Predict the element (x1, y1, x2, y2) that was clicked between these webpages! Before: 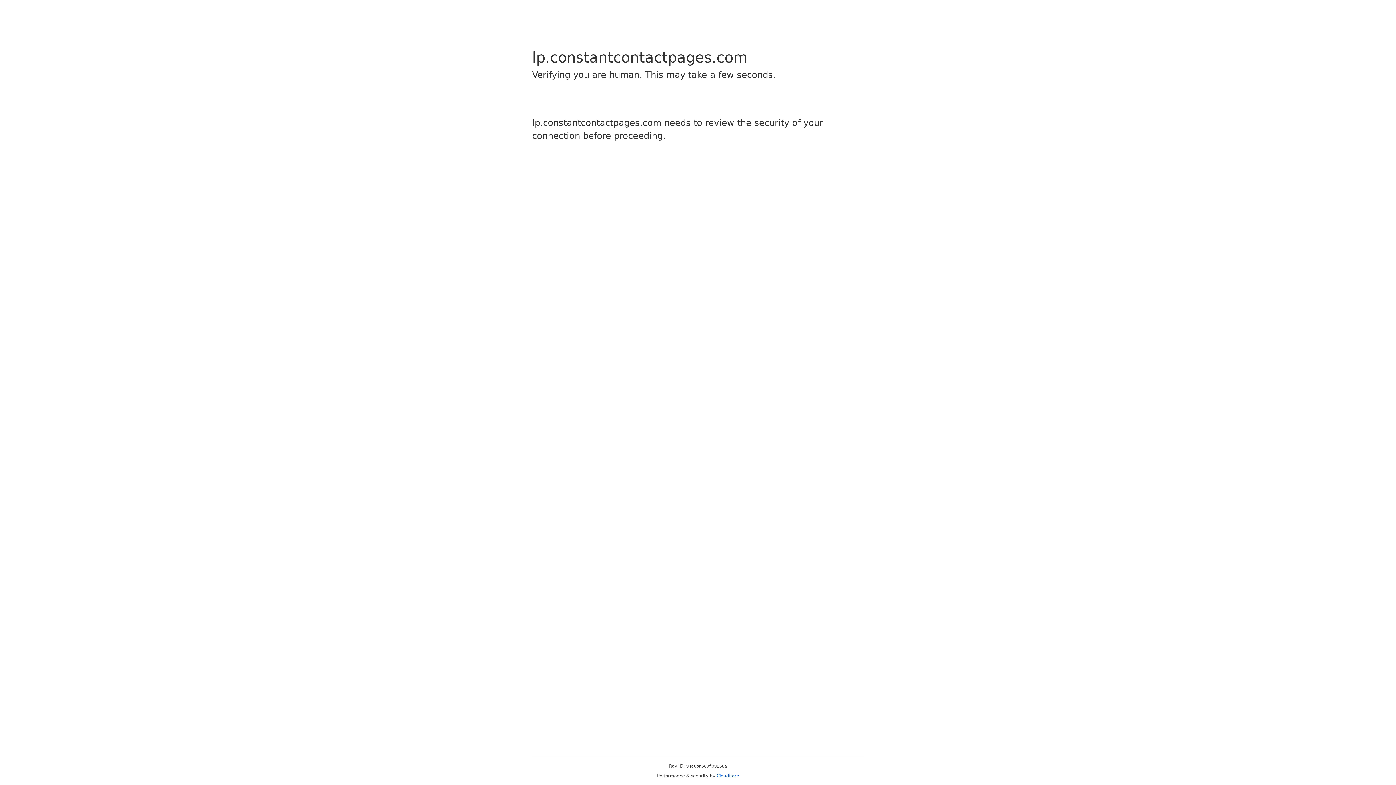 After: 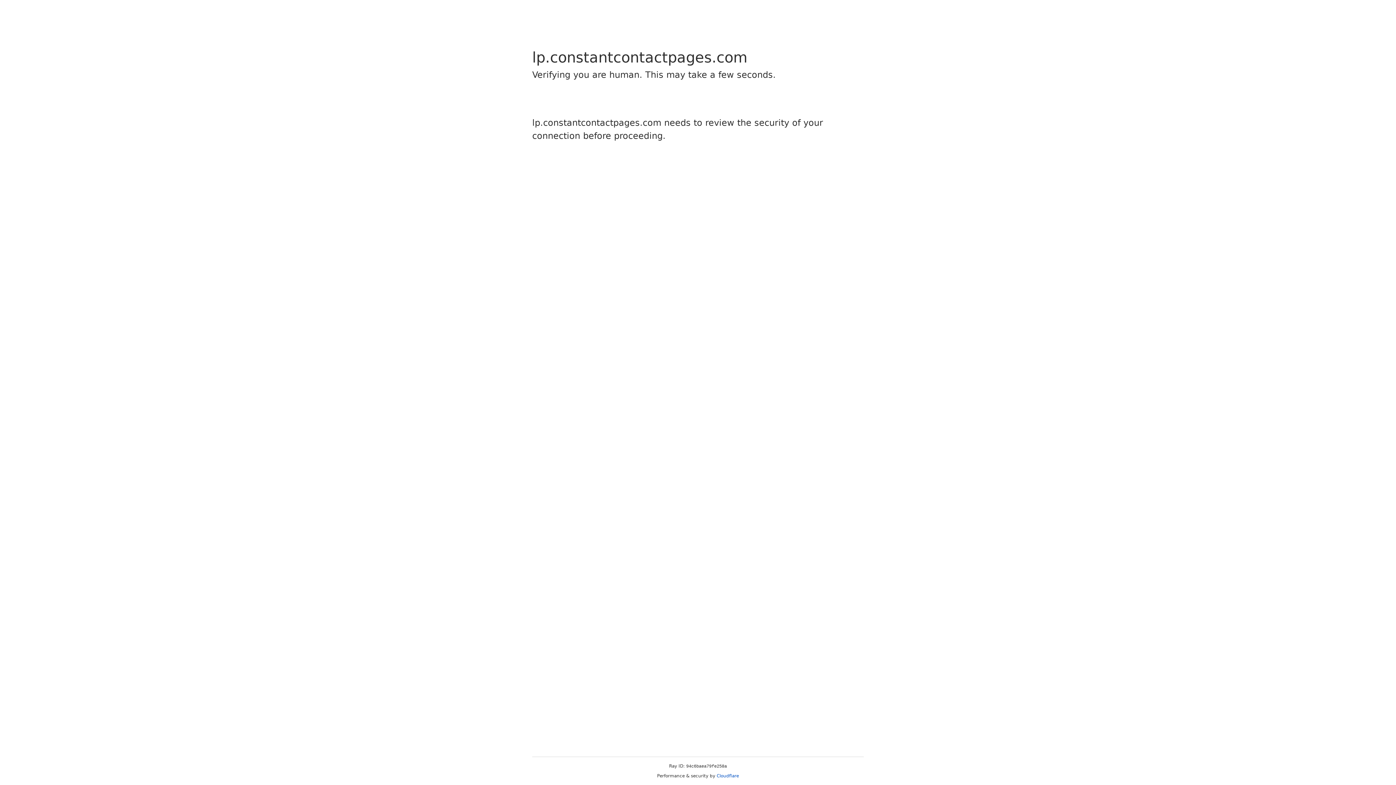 Action: bbox: (716, 773, 739, 778) label: Cloudflare